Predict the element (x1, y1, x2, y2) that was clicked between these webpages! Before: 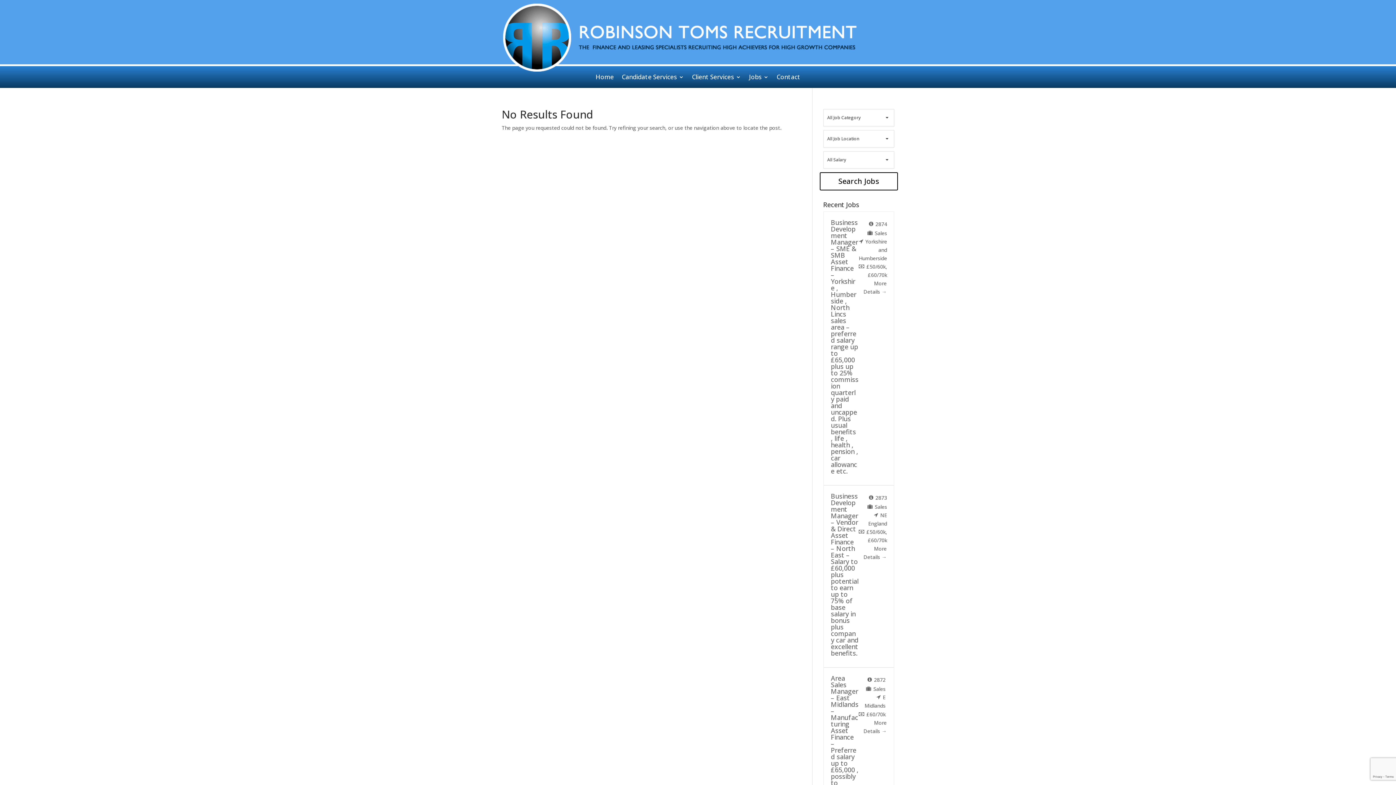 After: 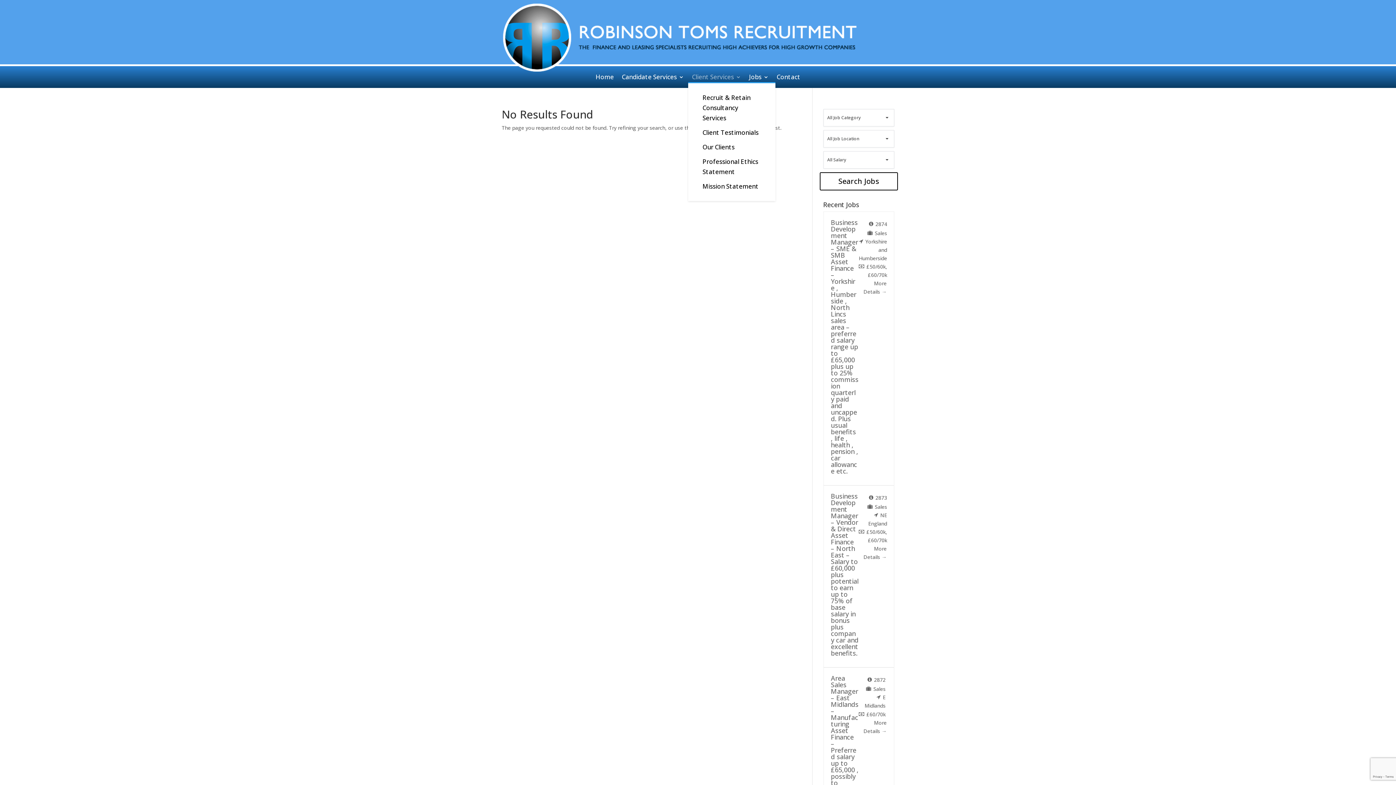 Action: label: Client Services bbox: (692, 74, 741, 82)